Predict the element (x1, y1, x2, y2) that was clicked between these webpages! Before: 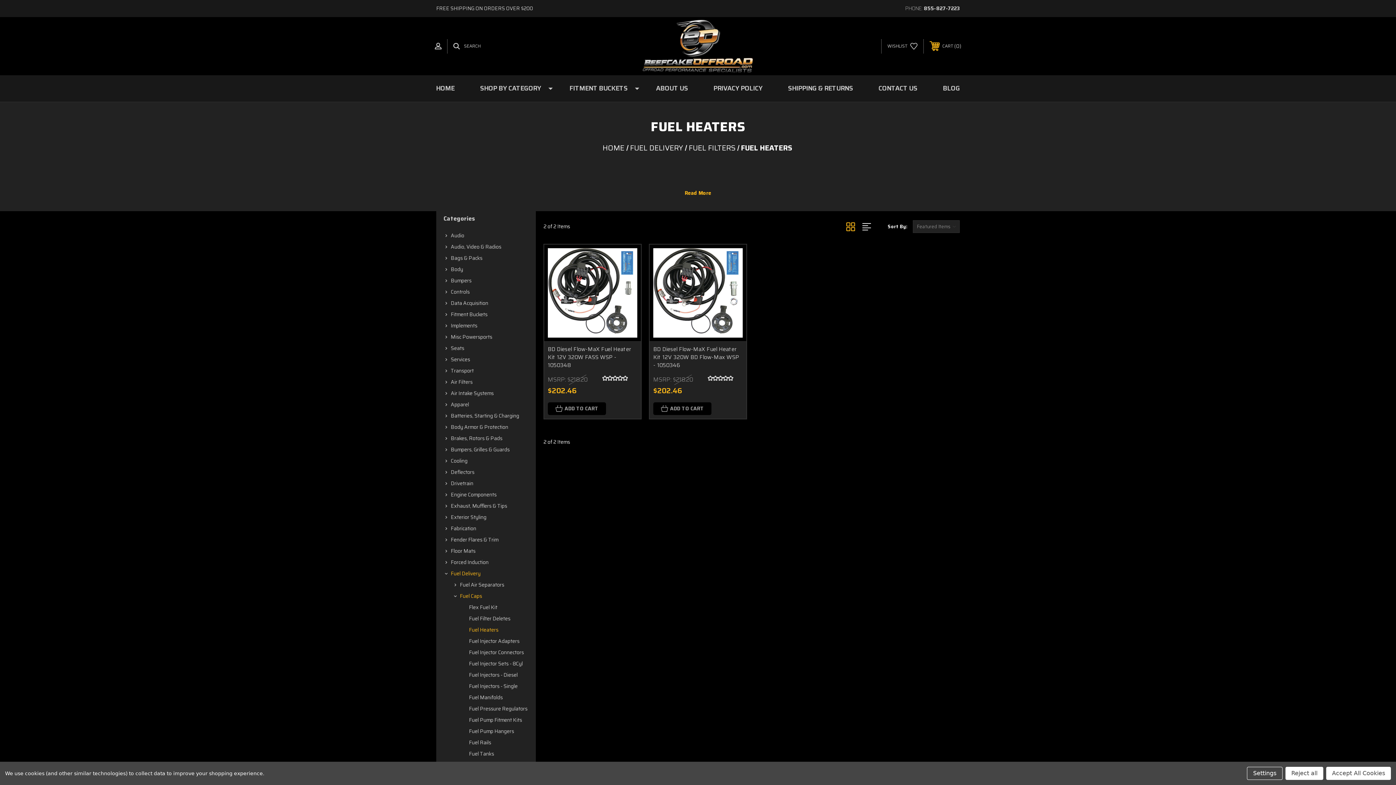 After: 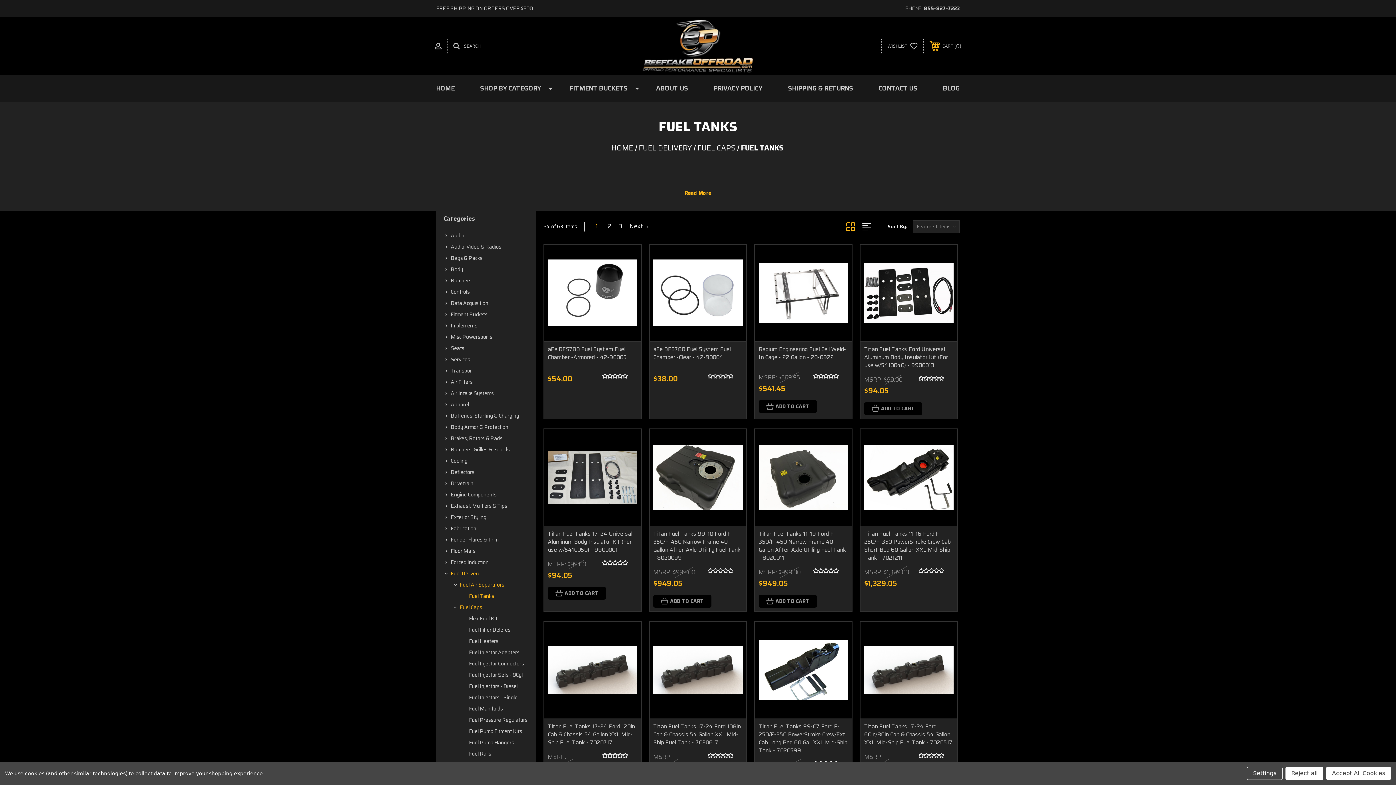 Action: label: Fuel Tanks bbox: (461, 748, 528, 760)